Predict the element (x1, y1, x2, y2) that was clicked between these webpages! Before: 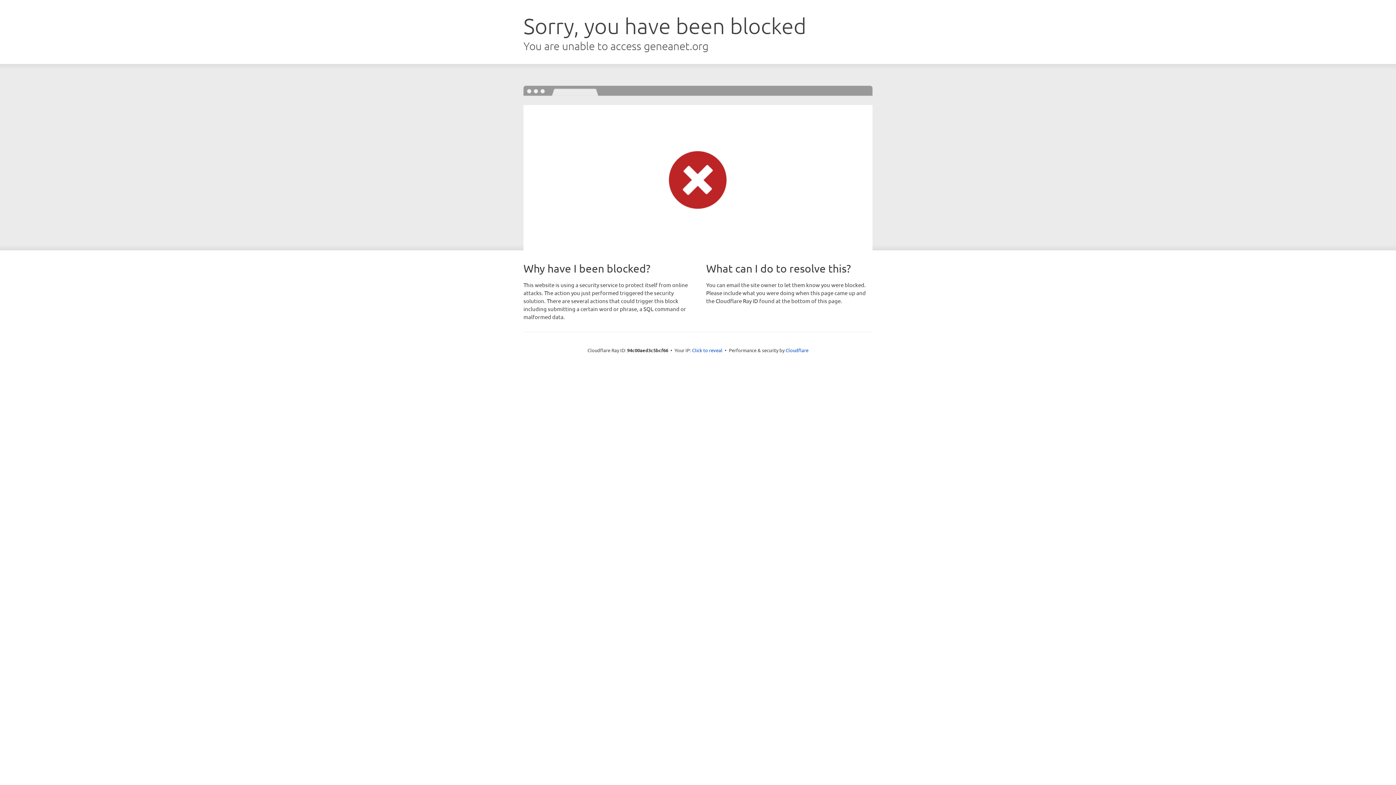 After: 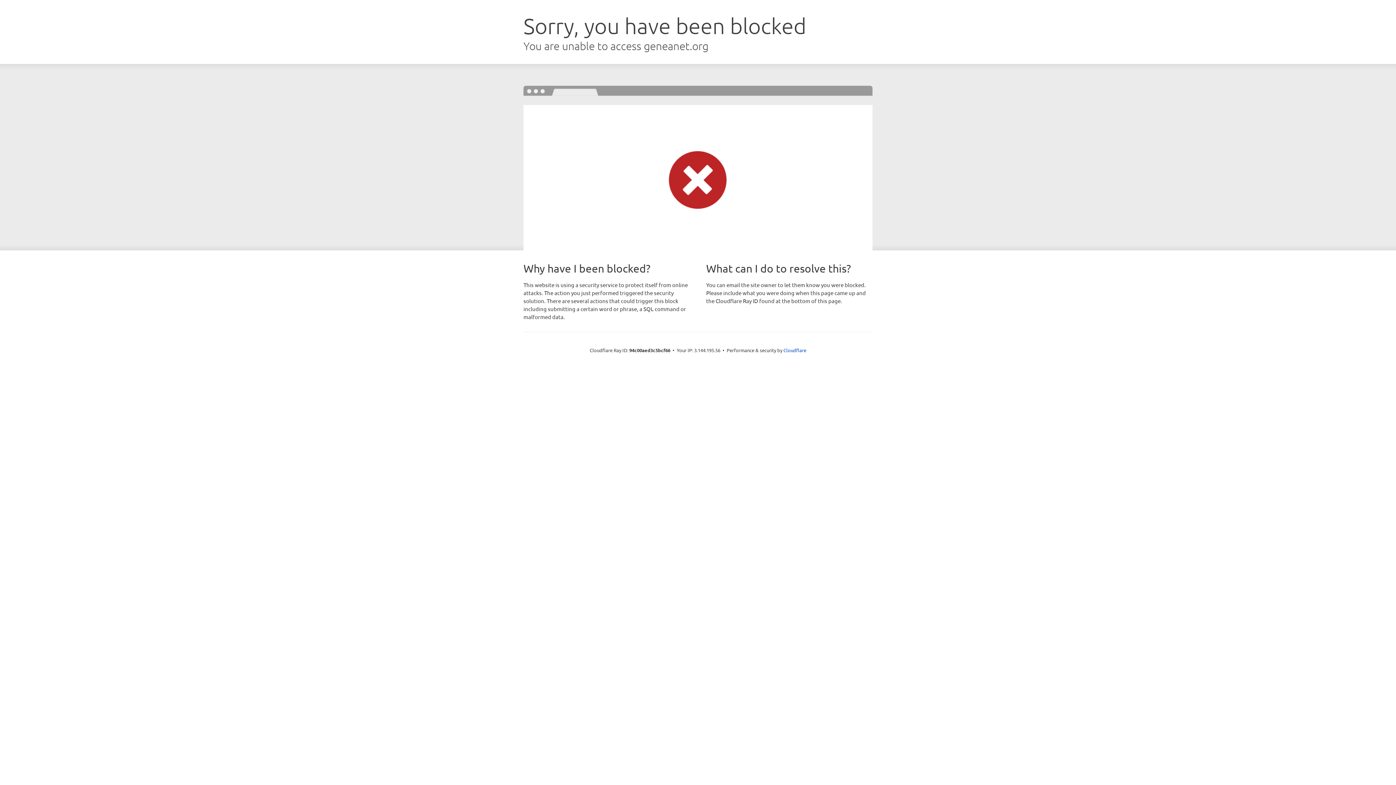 Action: label: Click to reveal bbox: (692, 346, 722, 353)